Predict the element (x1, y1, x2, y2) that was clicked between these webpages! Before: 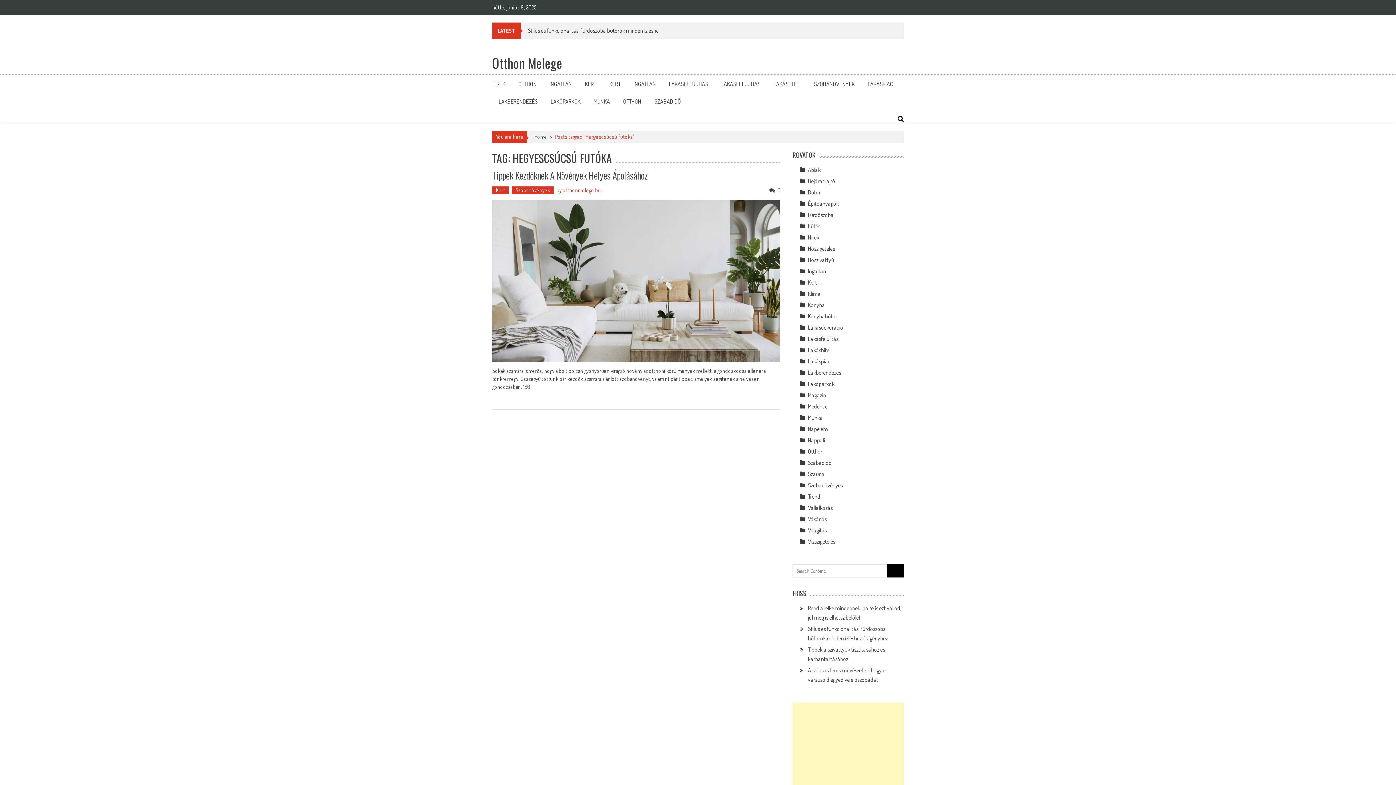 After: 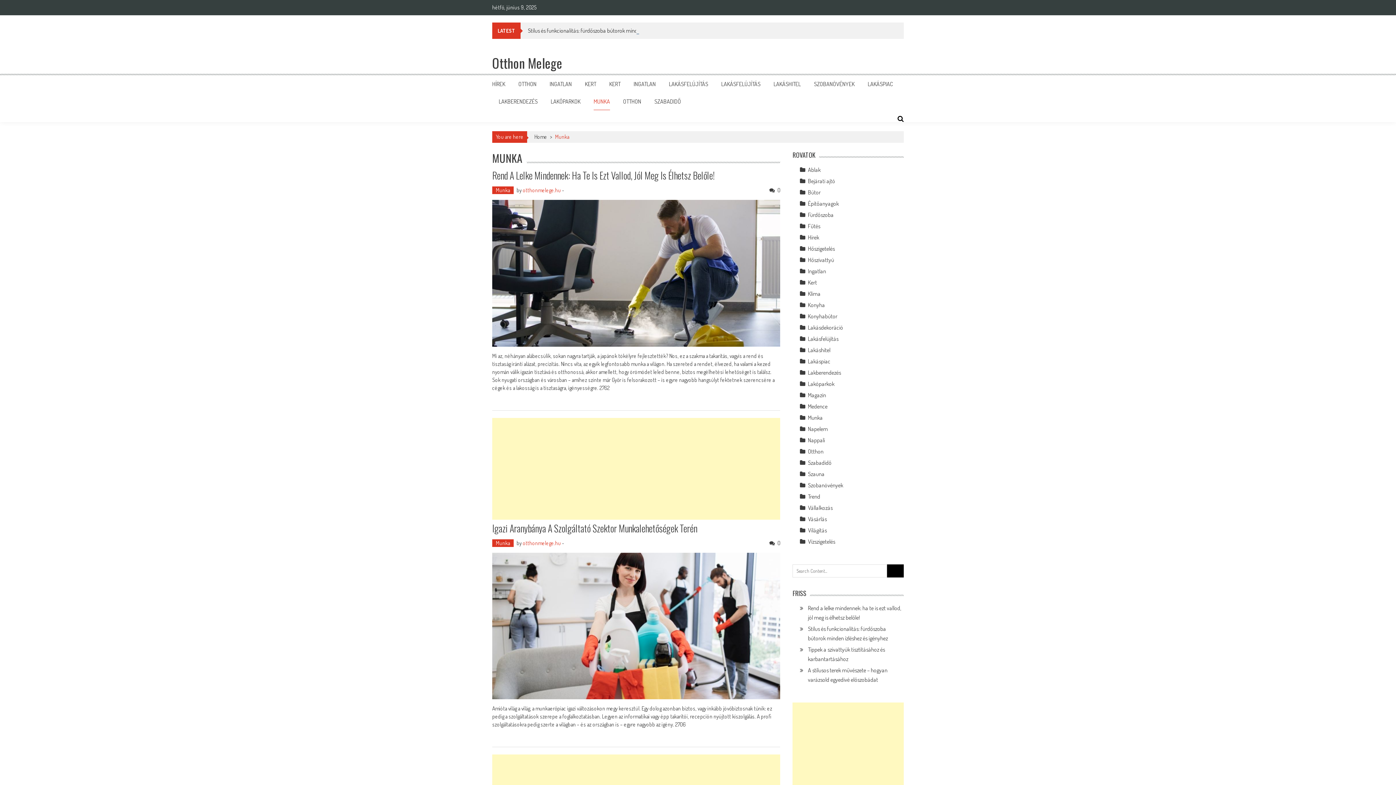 Action: label: MUNKA bbox: (593, 97, 610, 105)